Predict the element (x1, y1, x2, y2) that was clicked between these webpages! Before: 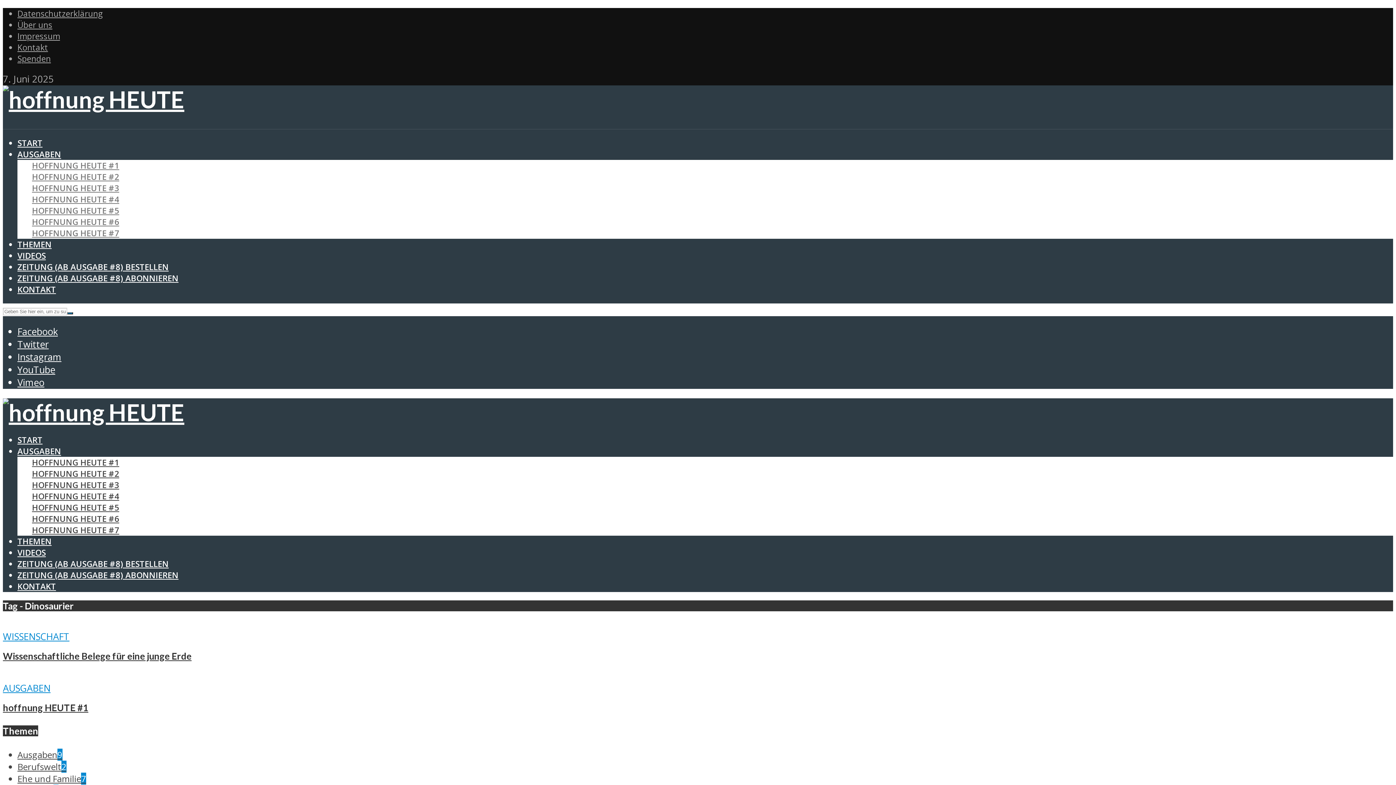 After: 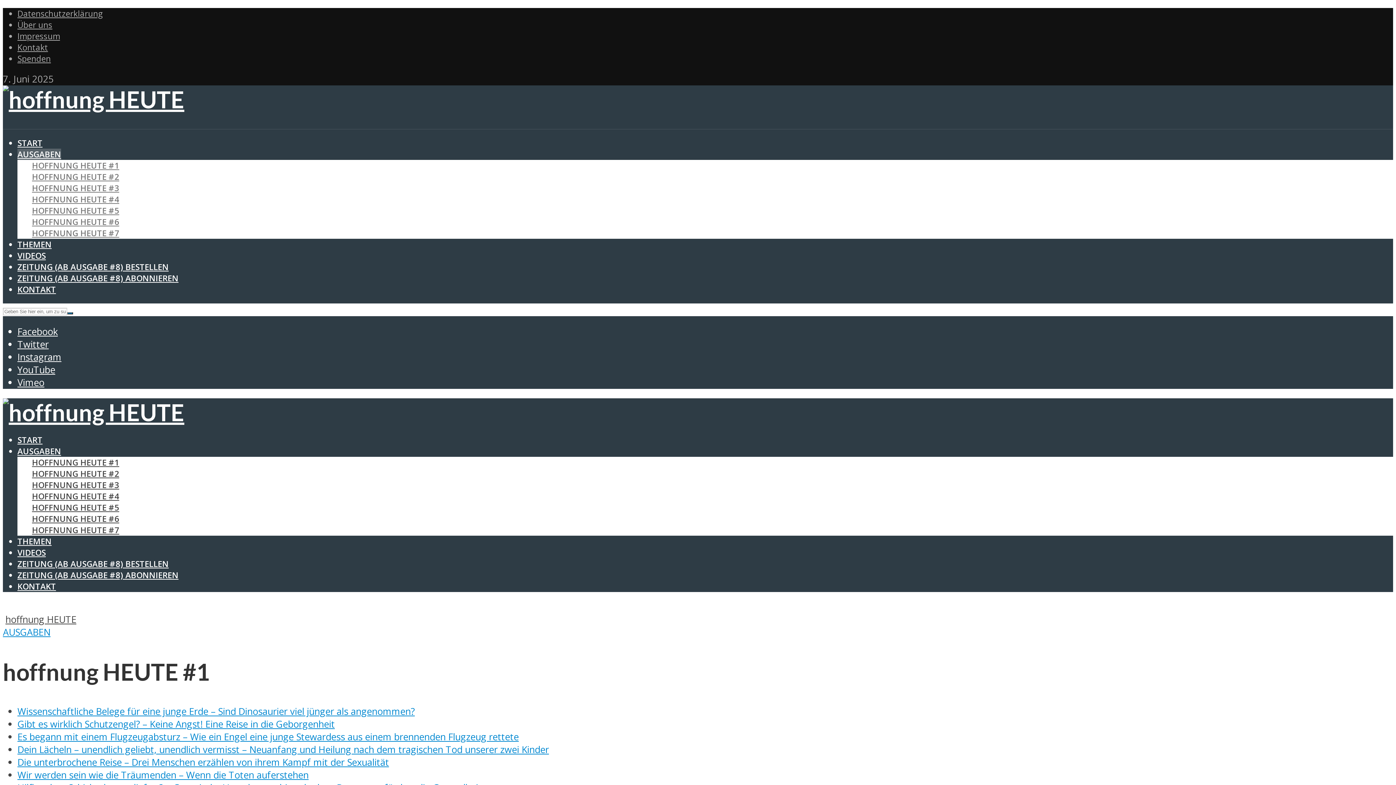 Action: bbox: (32, 160, 119, 171) label: HOFFNUNG HEUTE #1